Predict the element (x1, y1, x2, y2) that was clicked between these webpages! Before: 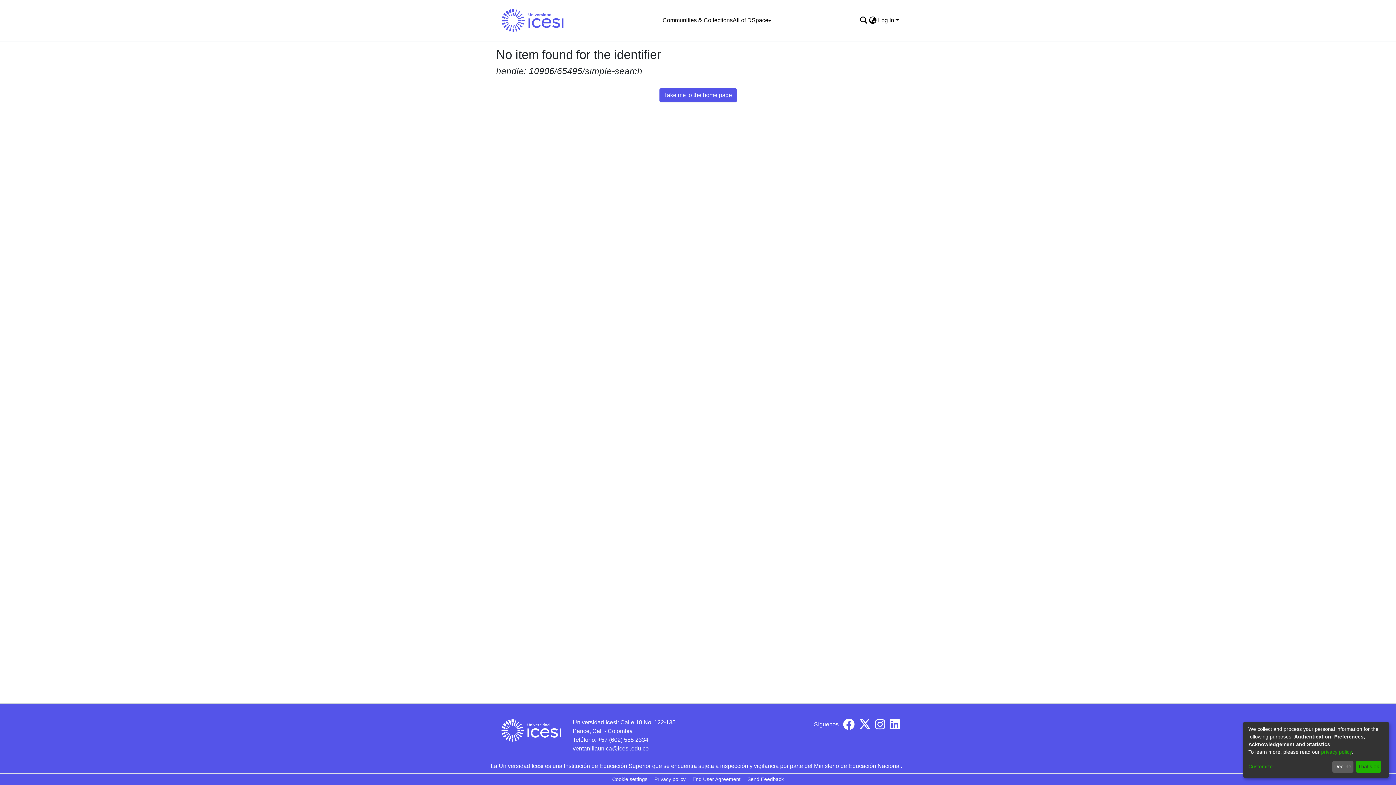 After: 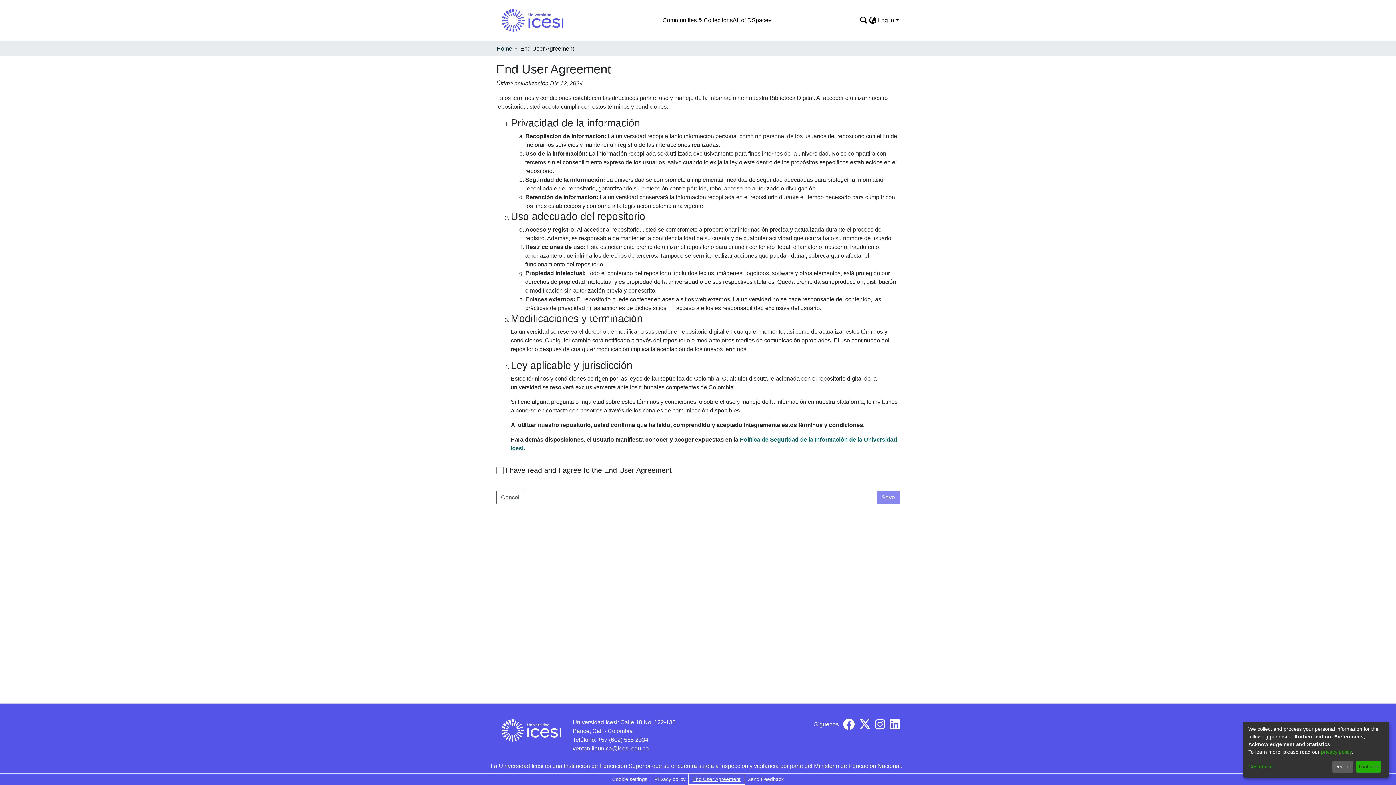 Action: label: End User Agreement bbox: (689, 775, 744, 784)